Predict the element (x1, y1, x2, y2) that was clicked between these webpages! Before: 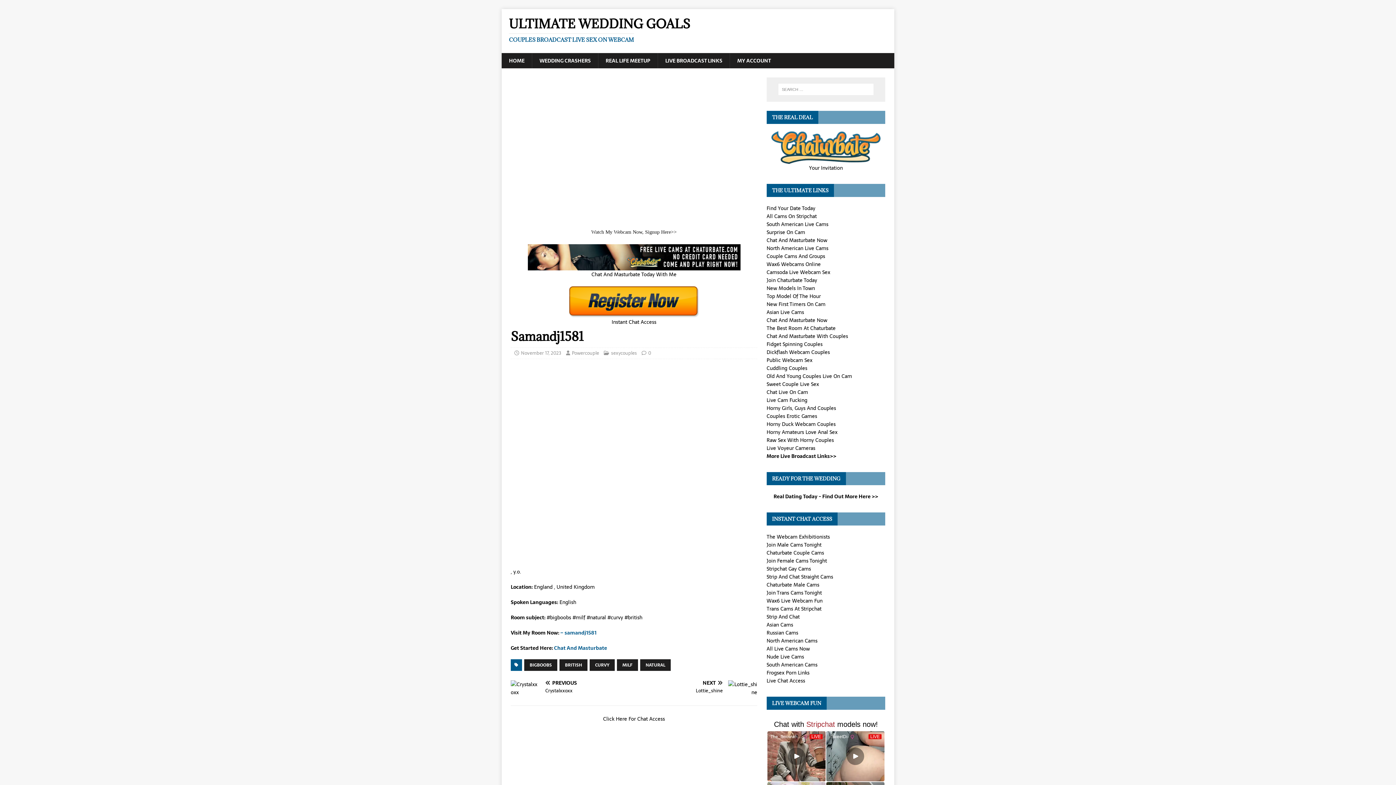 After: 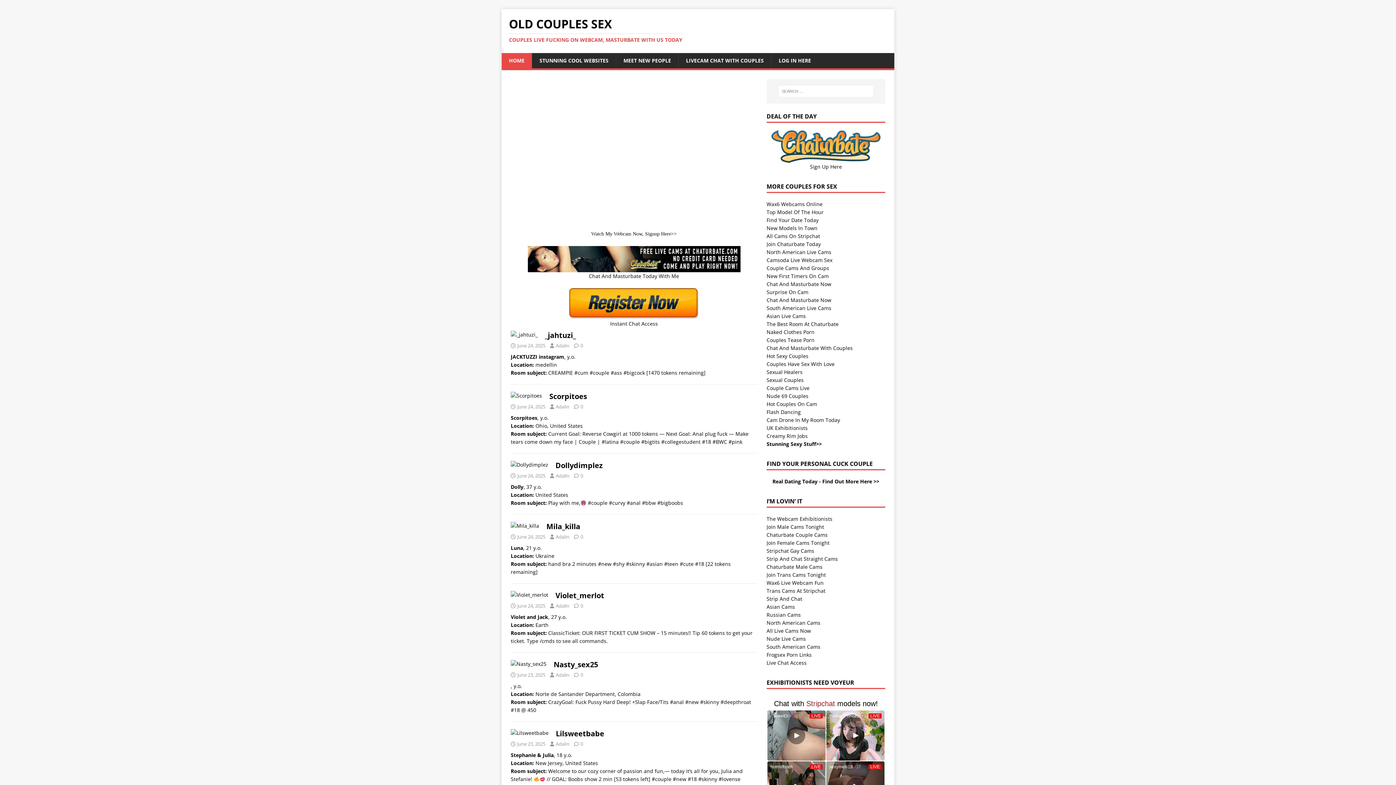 Action: bbox: (766, 372, 852, 380) label: Old And Young Couples Live On Cam